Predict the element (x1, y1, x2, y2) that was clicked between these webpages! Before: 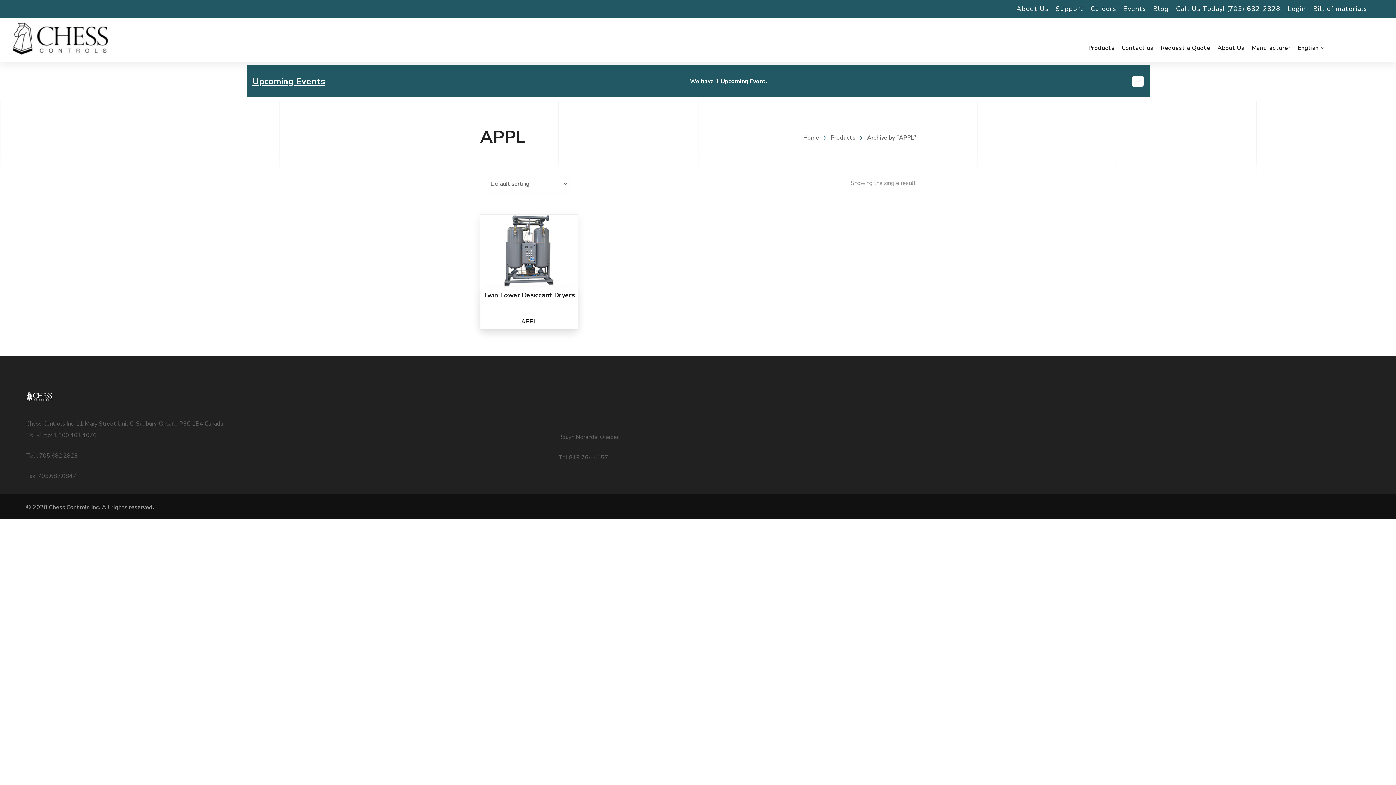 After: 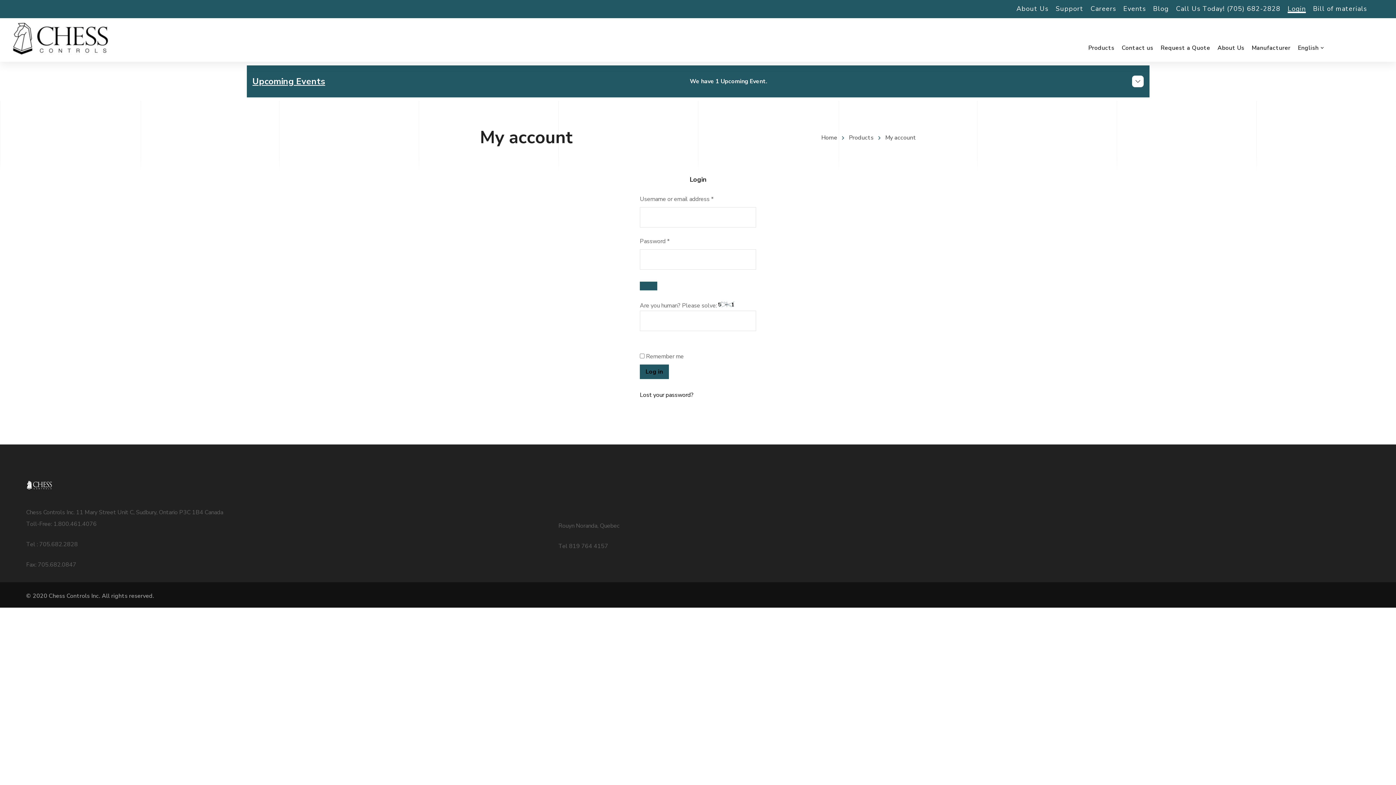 Action: label: Login bbox: (1288, 2, 1306, 14)